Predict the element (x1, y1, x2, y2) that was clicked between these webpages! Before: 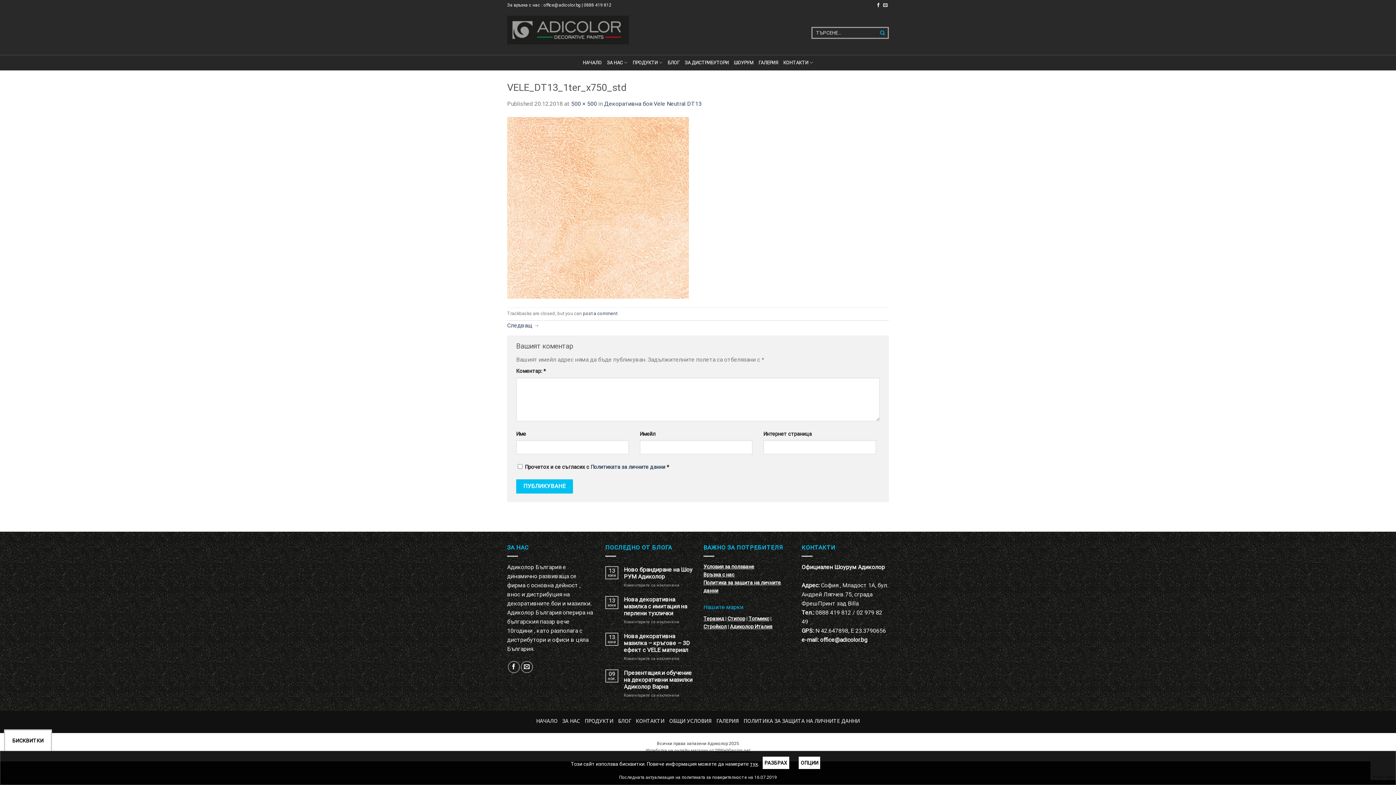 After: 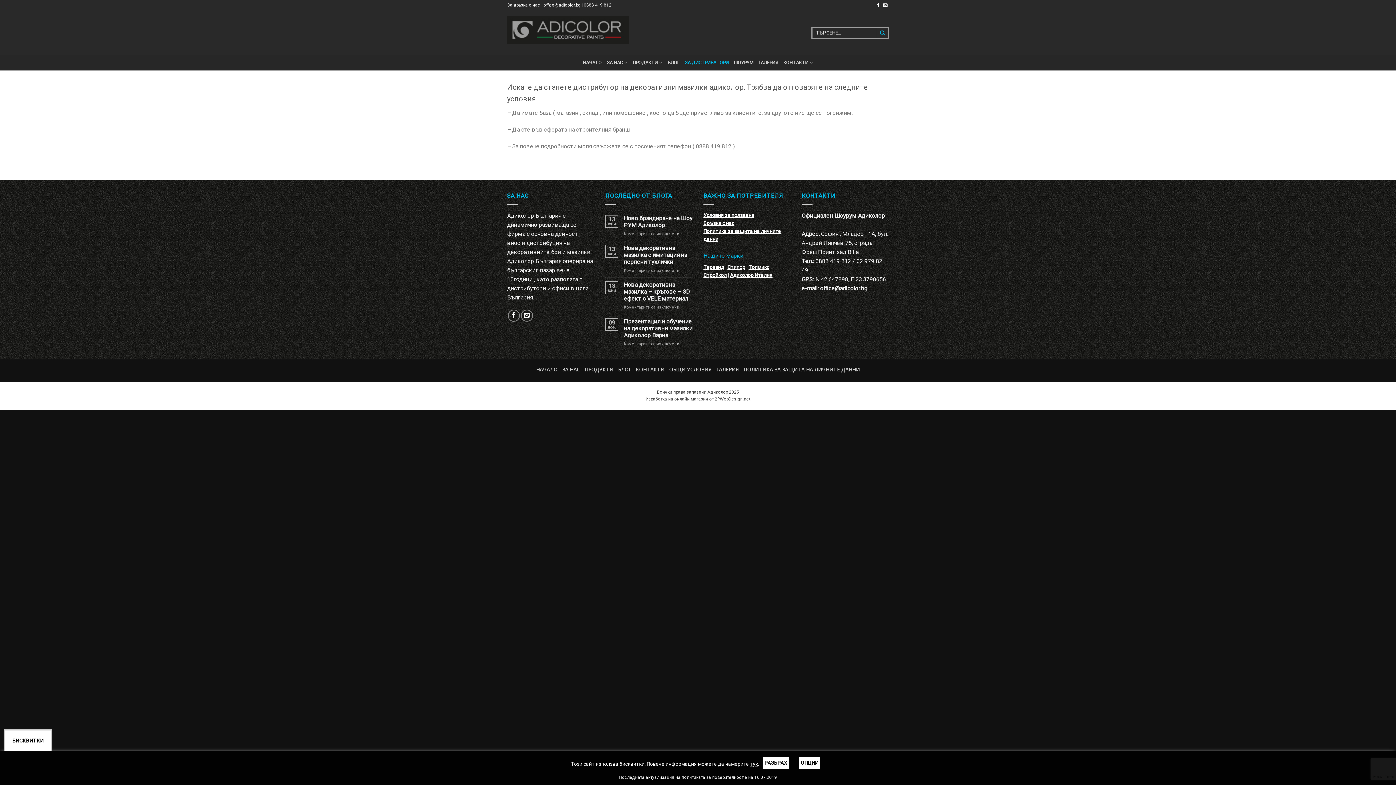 Action: label: ЗА ДИСТРИБУТОРИ bbox: (684, 56, 728, 69)